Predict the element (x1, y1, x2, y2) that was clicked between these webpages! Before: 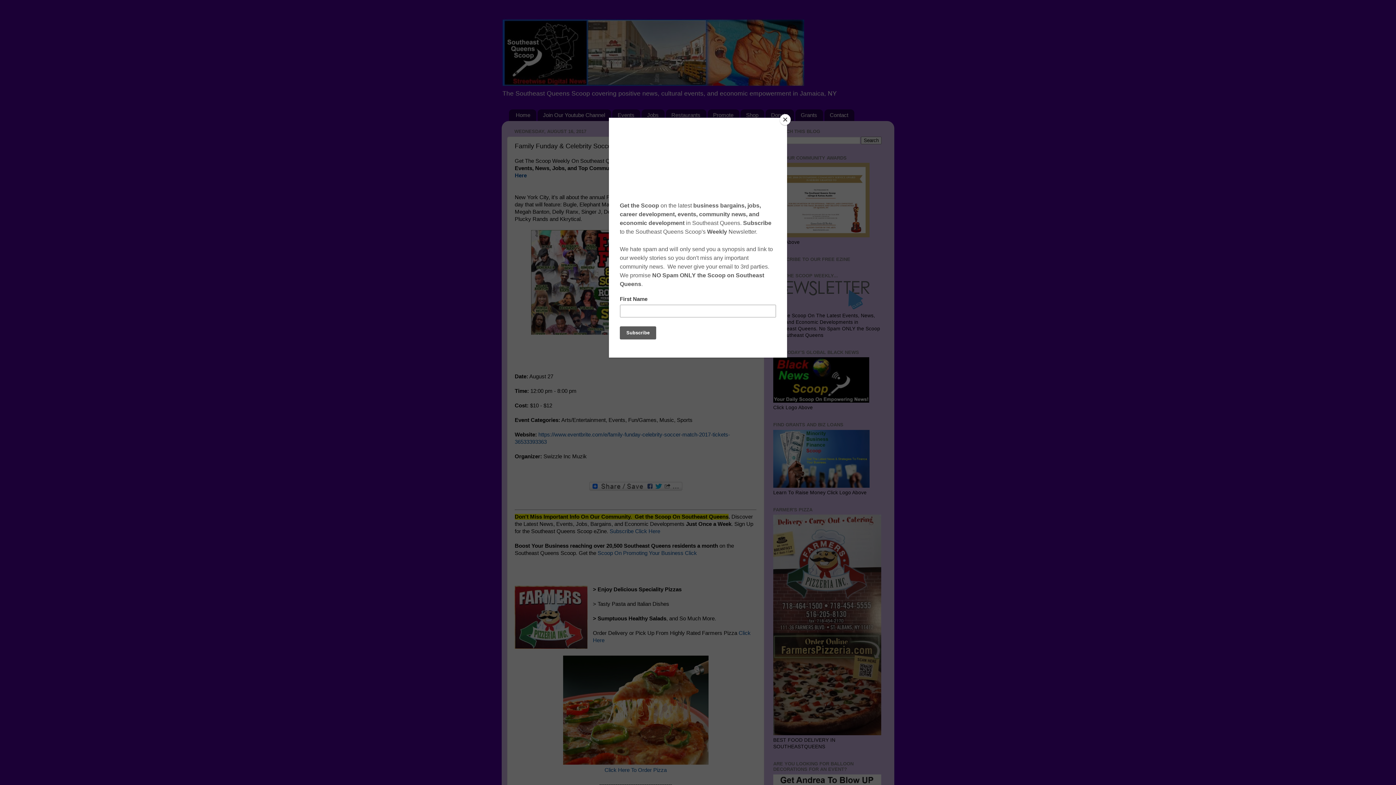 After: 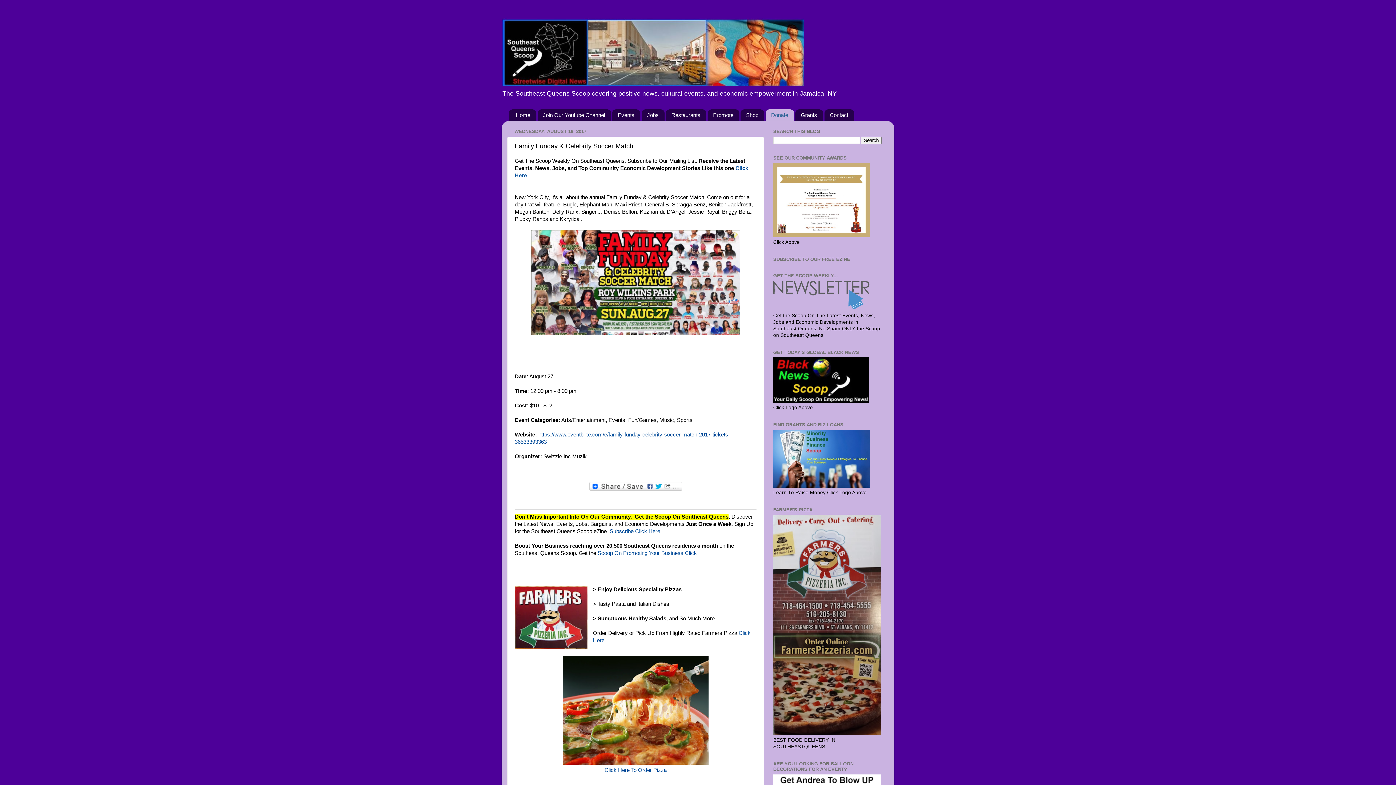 Action: bbox: (780, 114, 790, 125) label: Close